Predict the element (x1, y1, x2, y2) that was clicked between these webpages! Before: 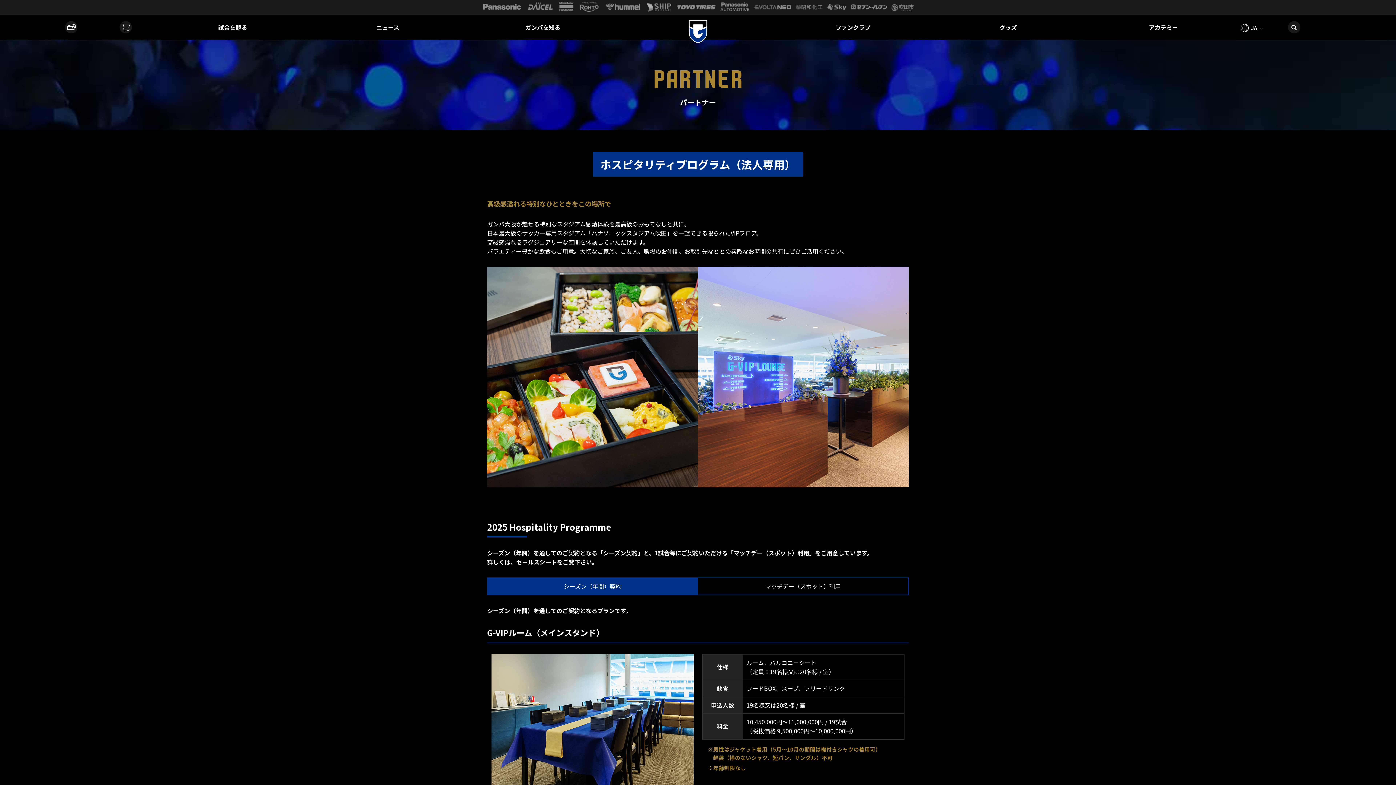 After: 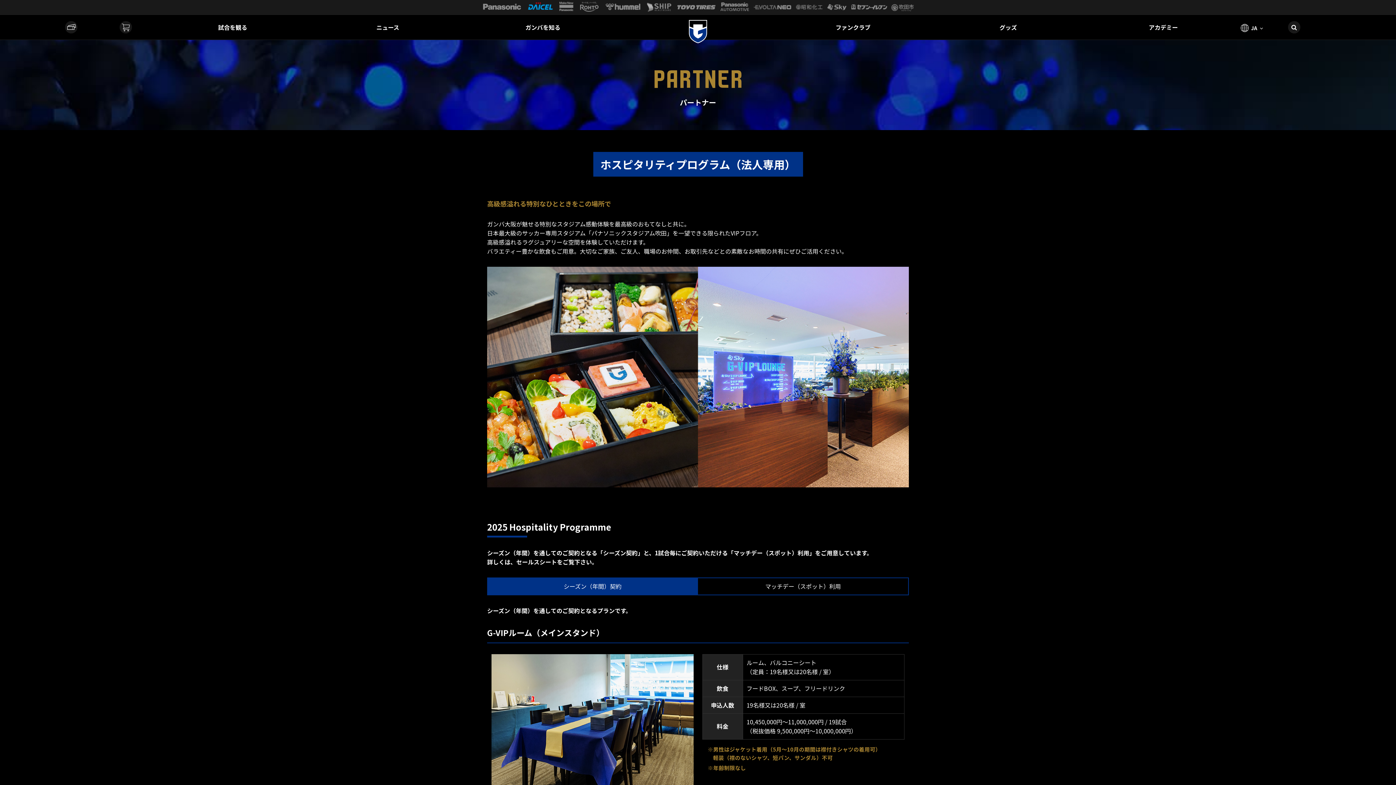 Action: bbox: (528, 2, 553, 11)